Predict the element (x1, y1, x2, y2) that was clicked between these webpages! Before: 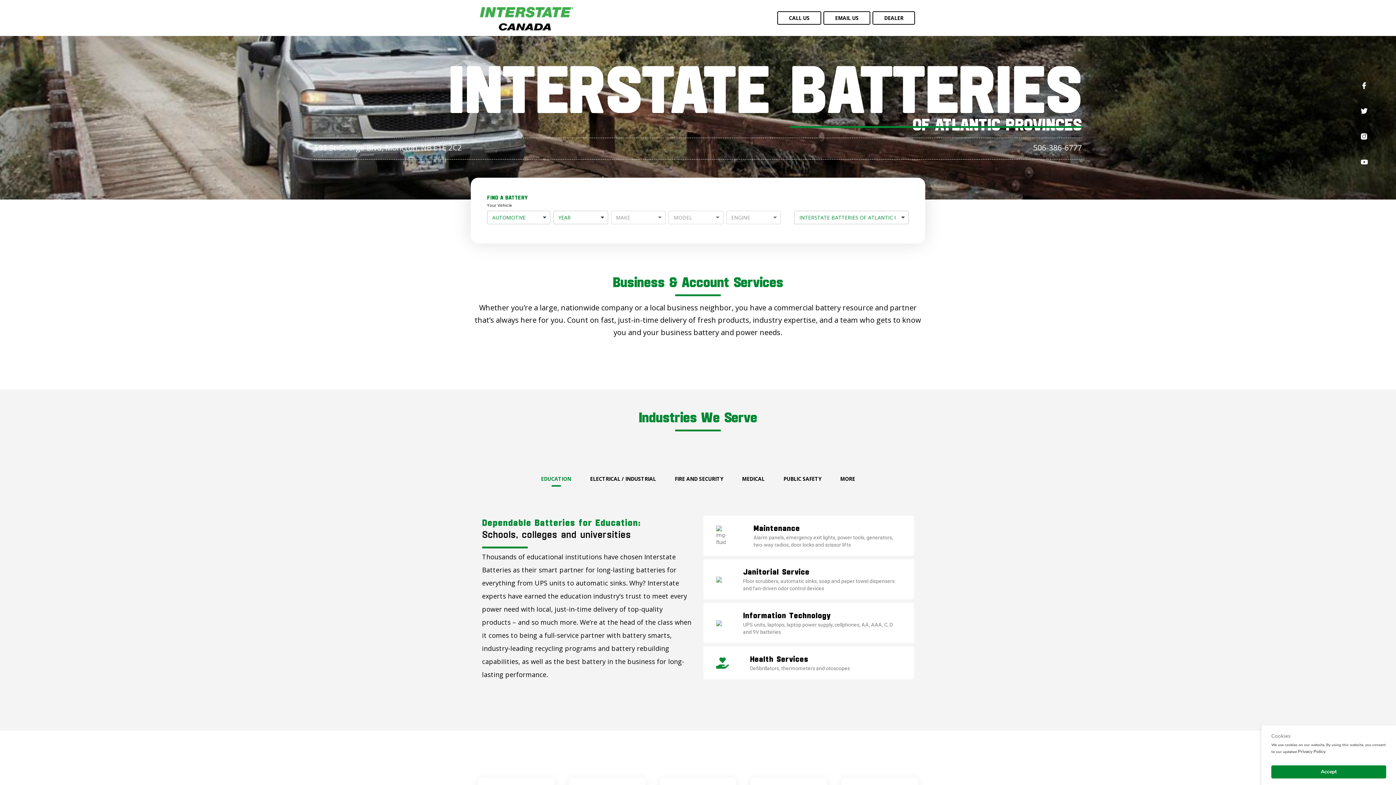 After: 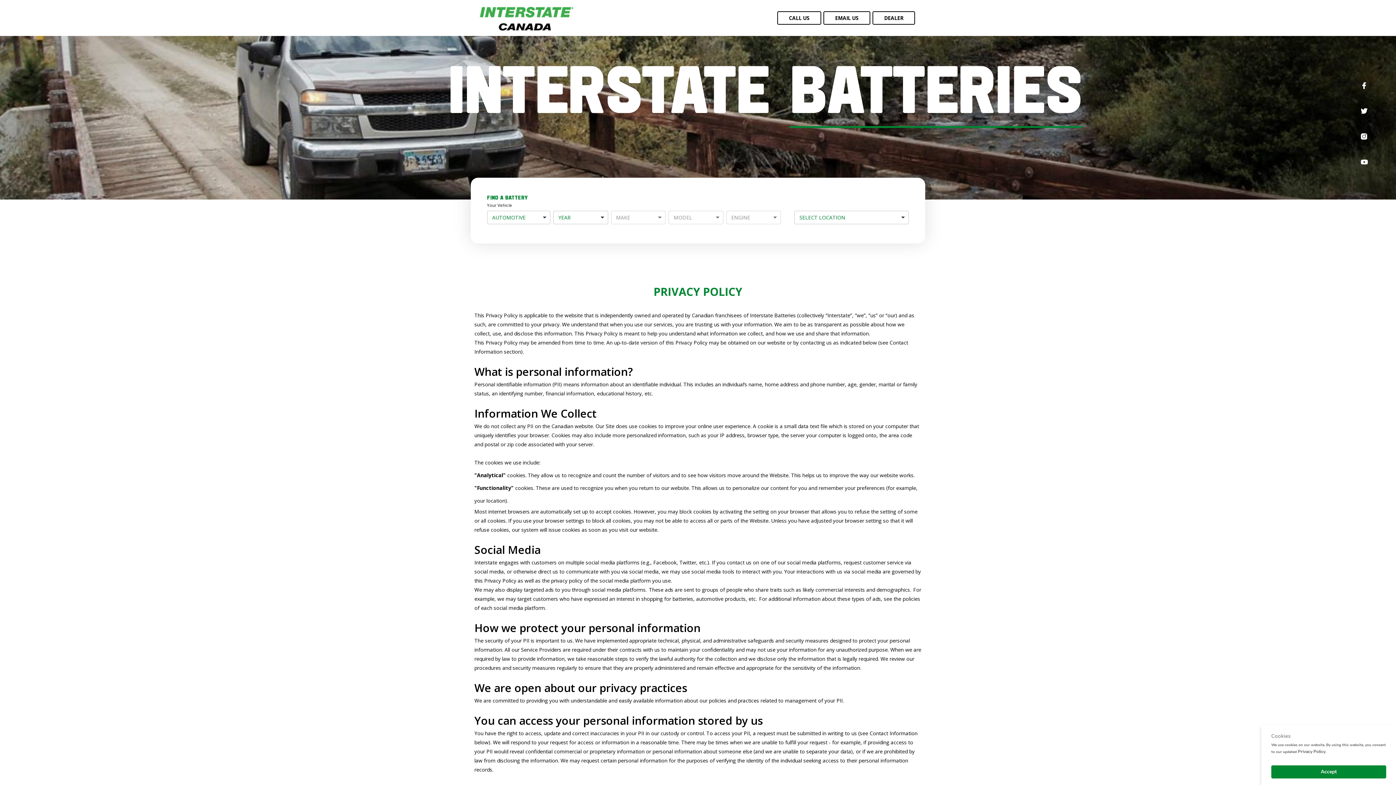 Action: bbox: (1298, 749, 1325, 754) label: Privacy Policy